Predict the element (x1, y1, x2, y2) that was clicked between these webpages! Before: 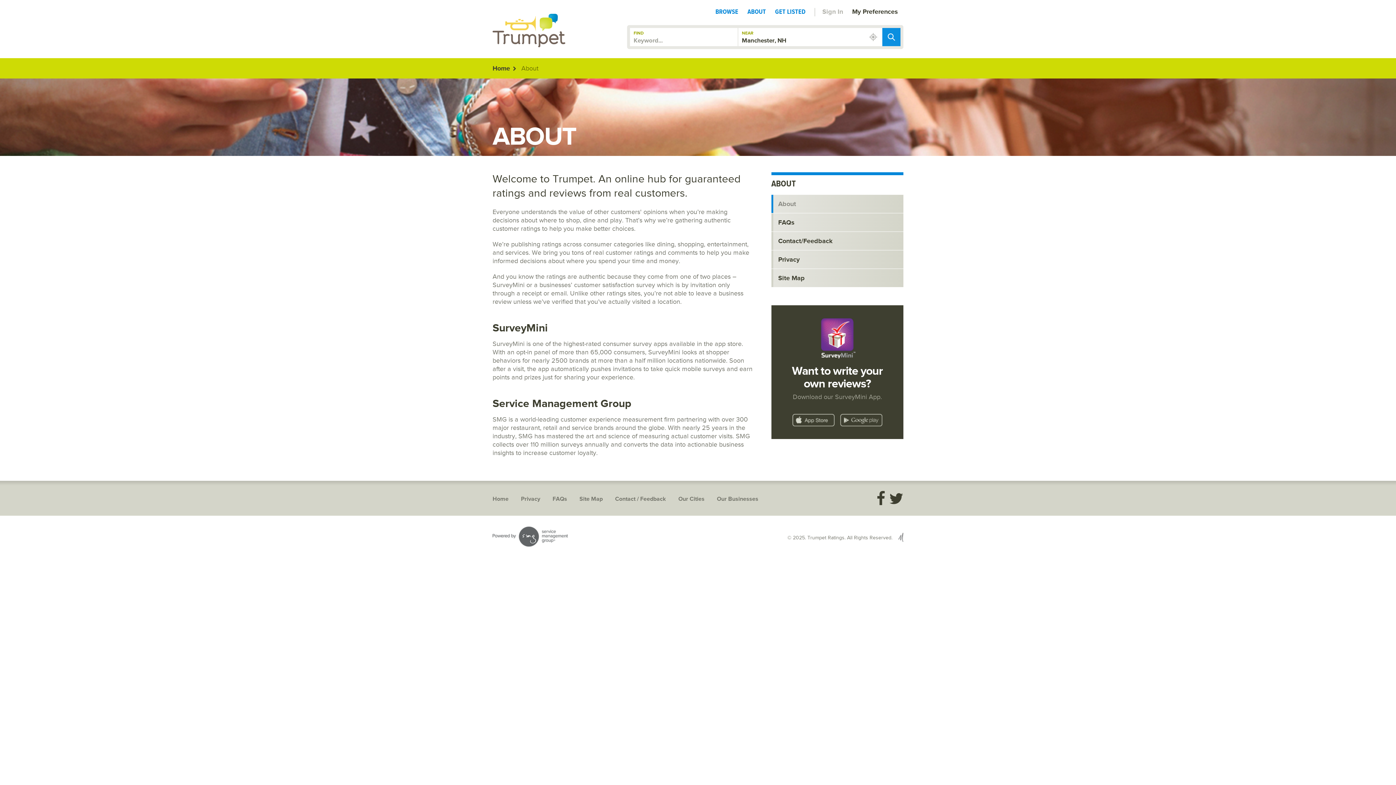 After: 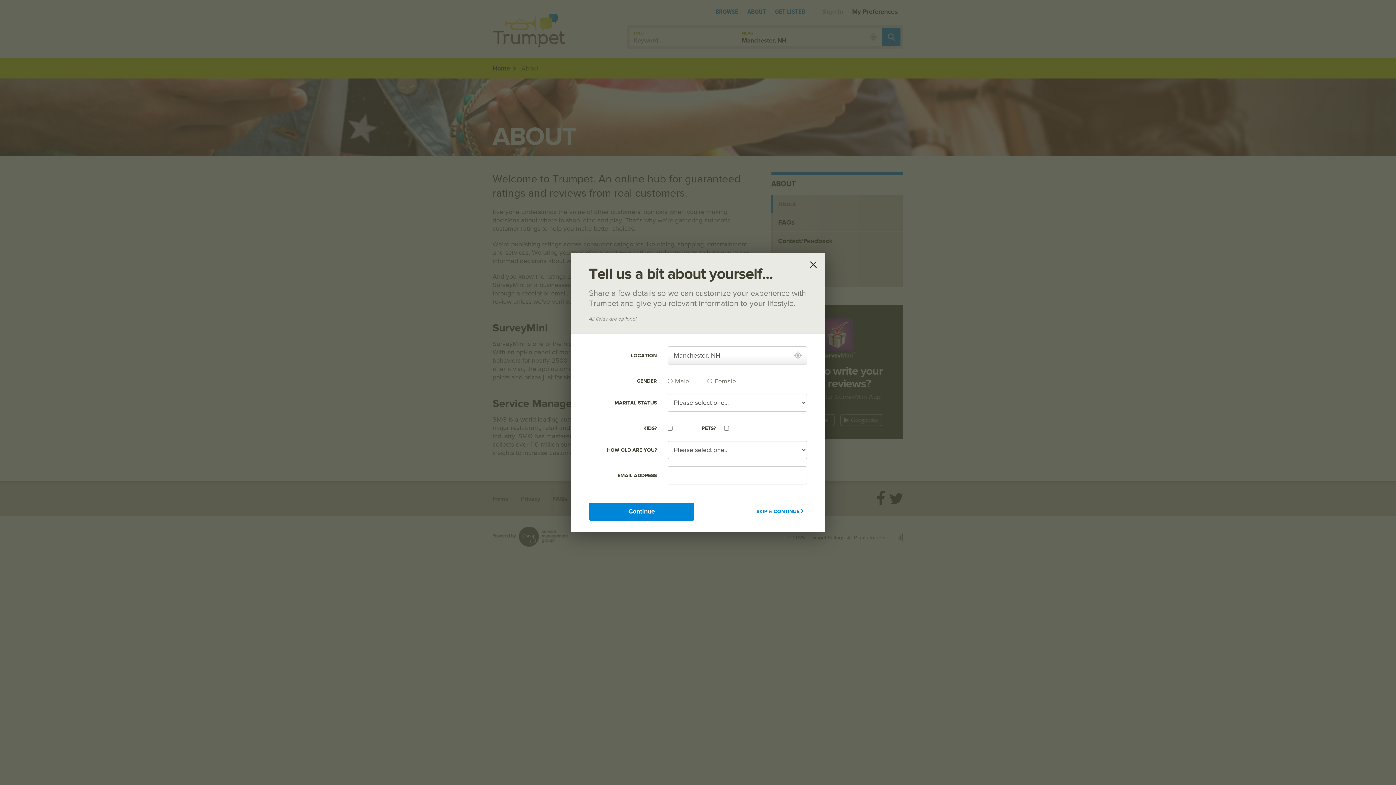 Action: bbox: (848, 8, 901, 16) label: My Preferences